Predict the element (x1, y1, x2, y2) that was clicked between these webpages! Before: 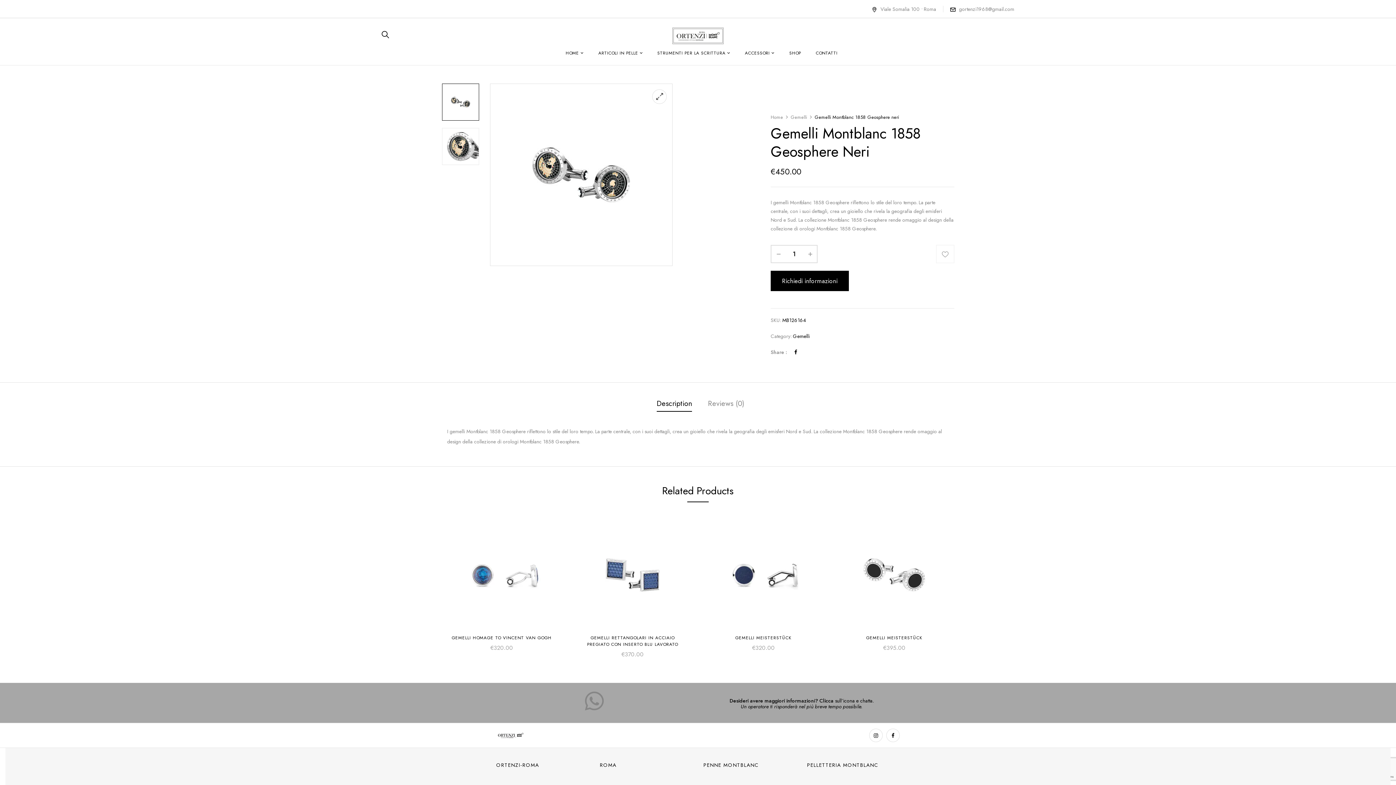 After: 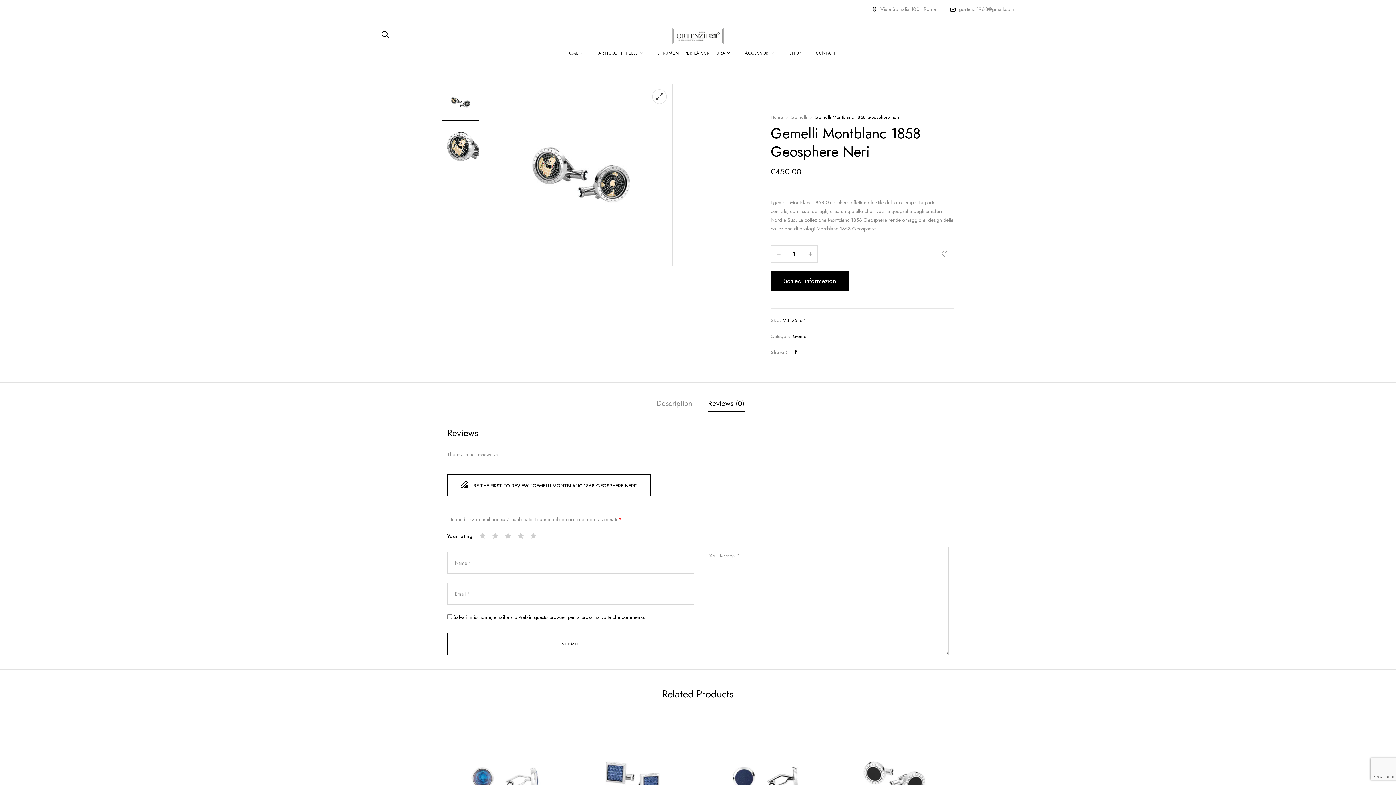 Action: bbox: (708, 397, 744, 412) label: Reviews (0)